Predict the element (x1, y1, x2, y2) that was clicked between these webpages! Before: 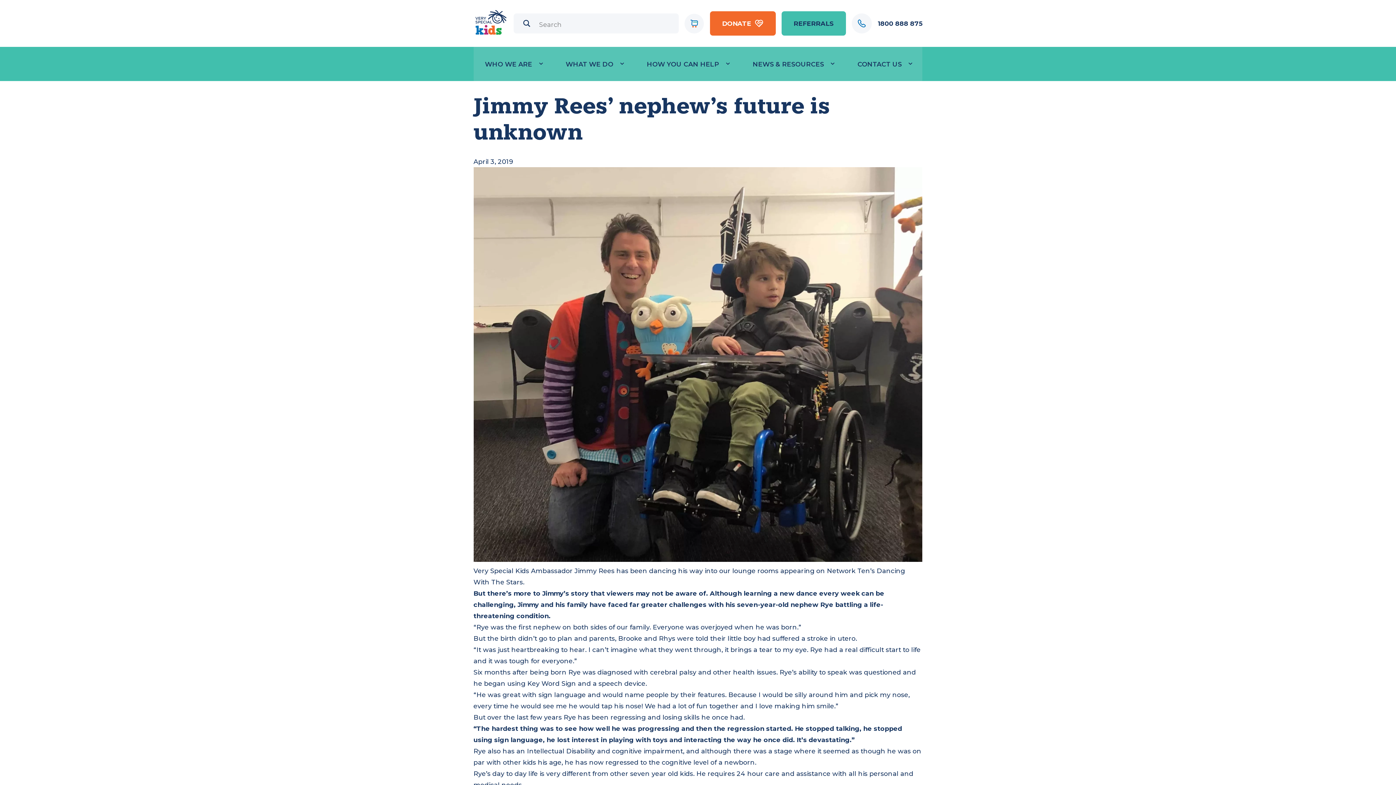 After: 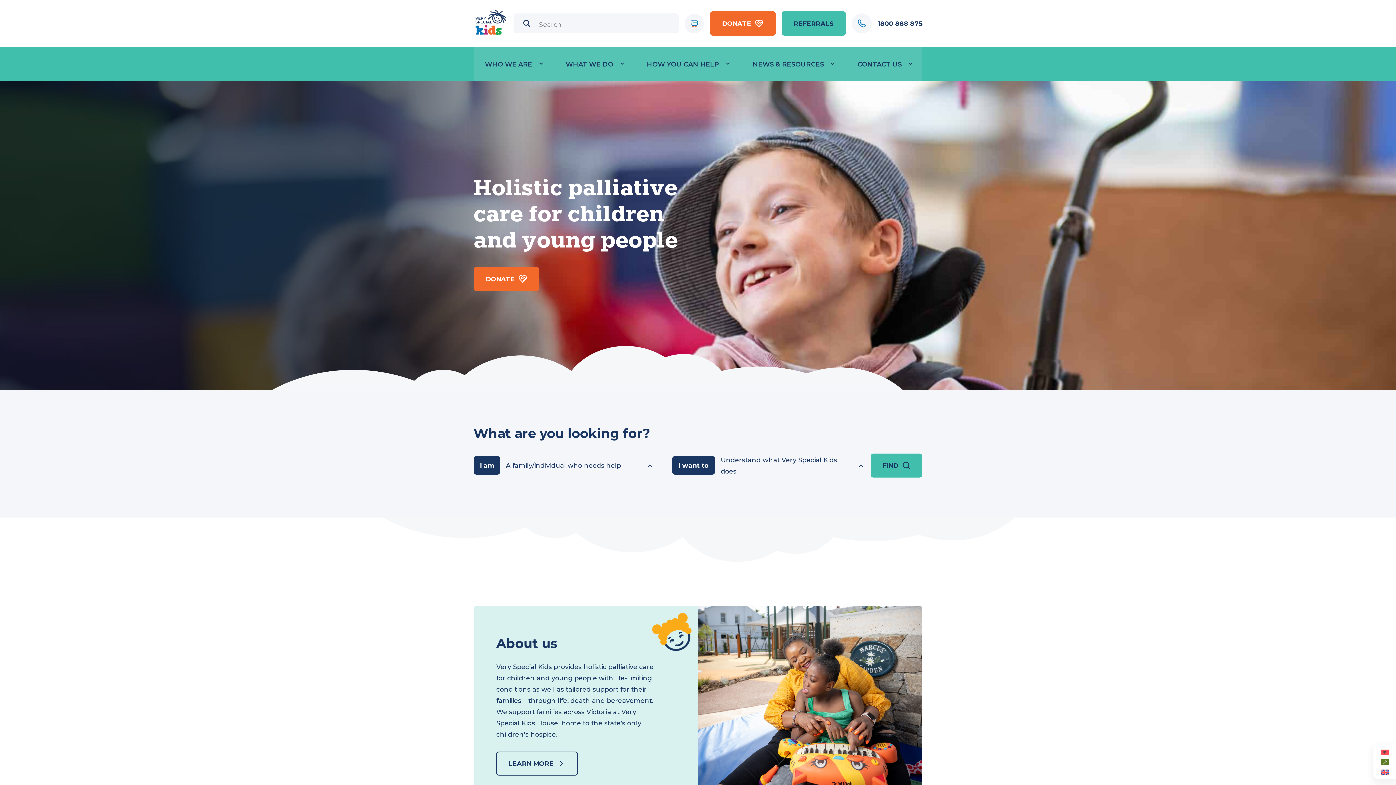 Action: bbox: (479, 5, 522, 42)